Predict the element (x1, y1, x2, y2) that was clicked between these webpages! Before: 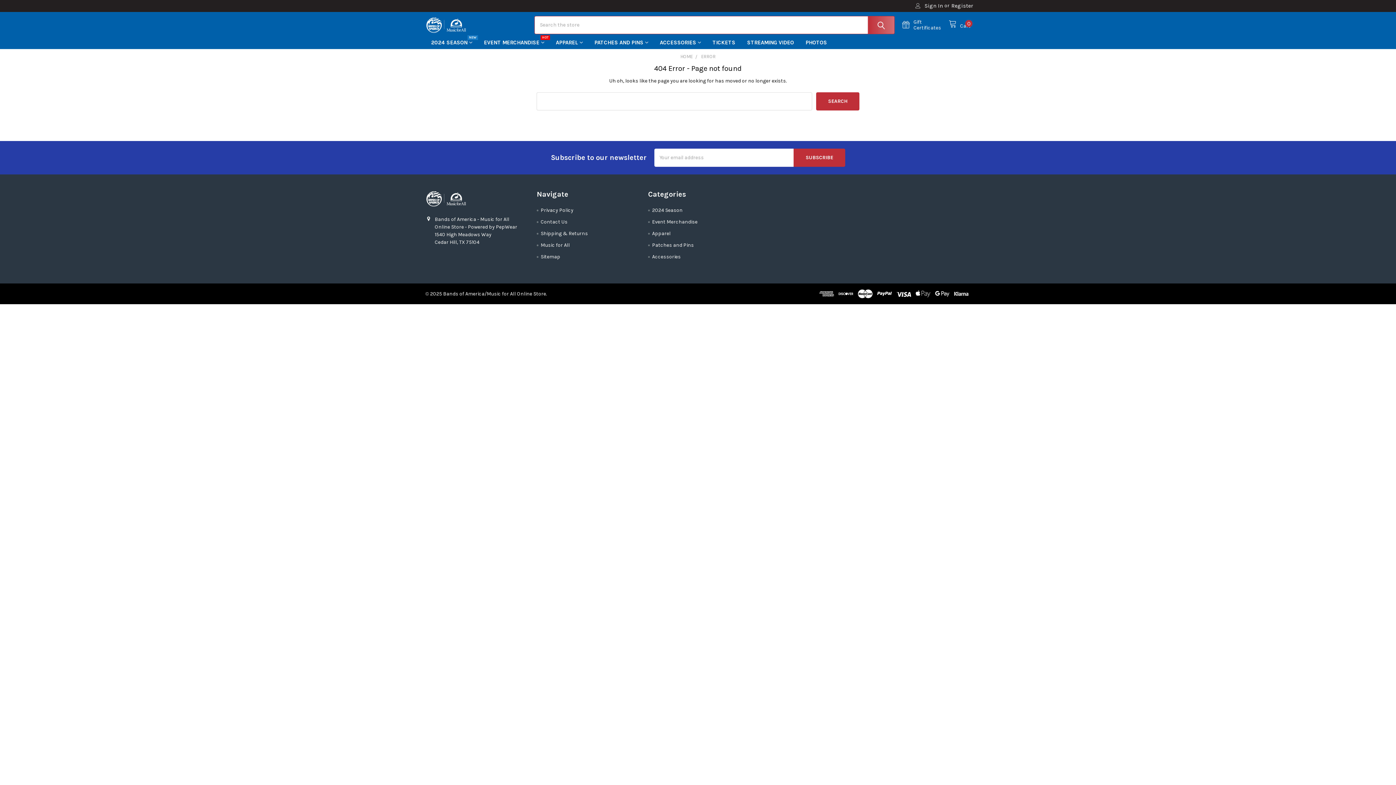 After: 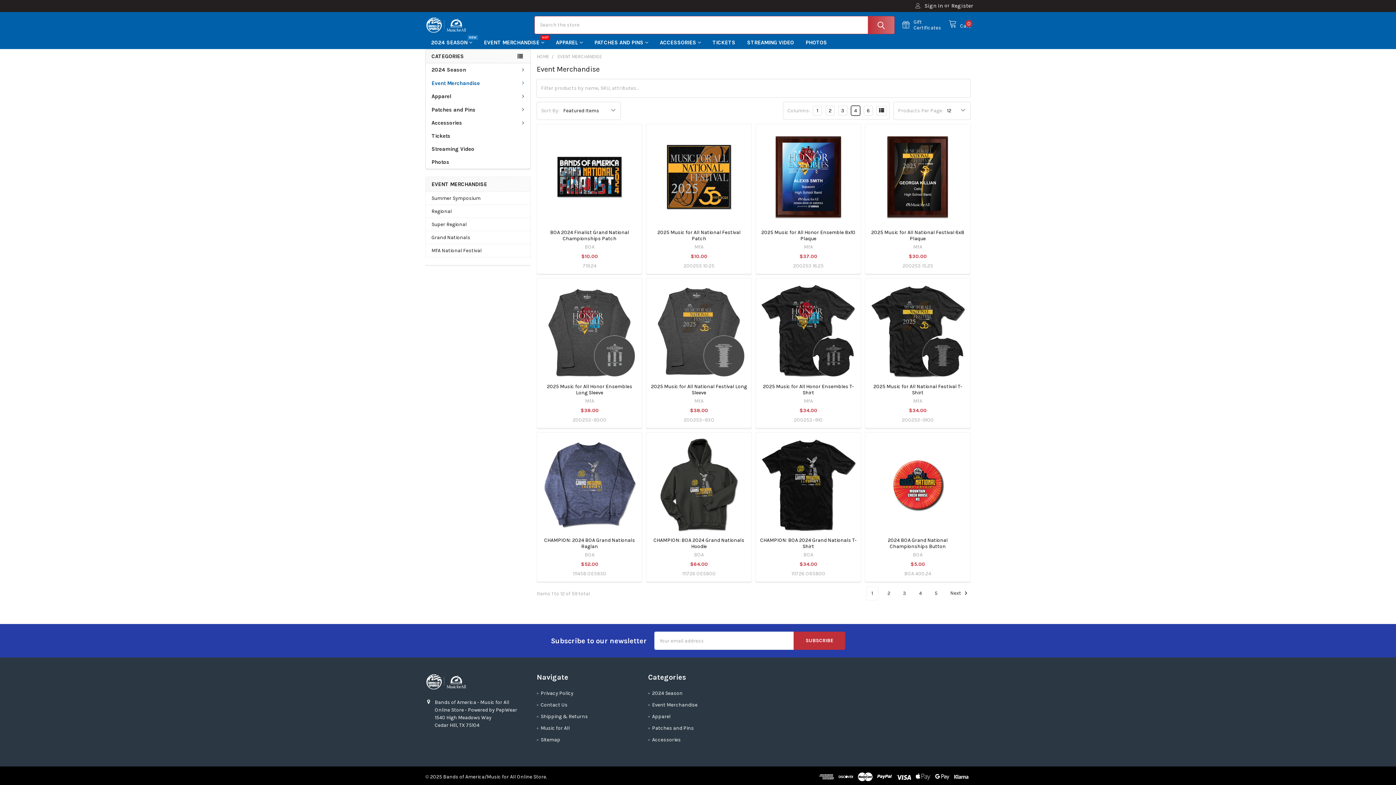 Action: label: EVENT MERCHANDISE bbox: (478, 35, 550, 49)